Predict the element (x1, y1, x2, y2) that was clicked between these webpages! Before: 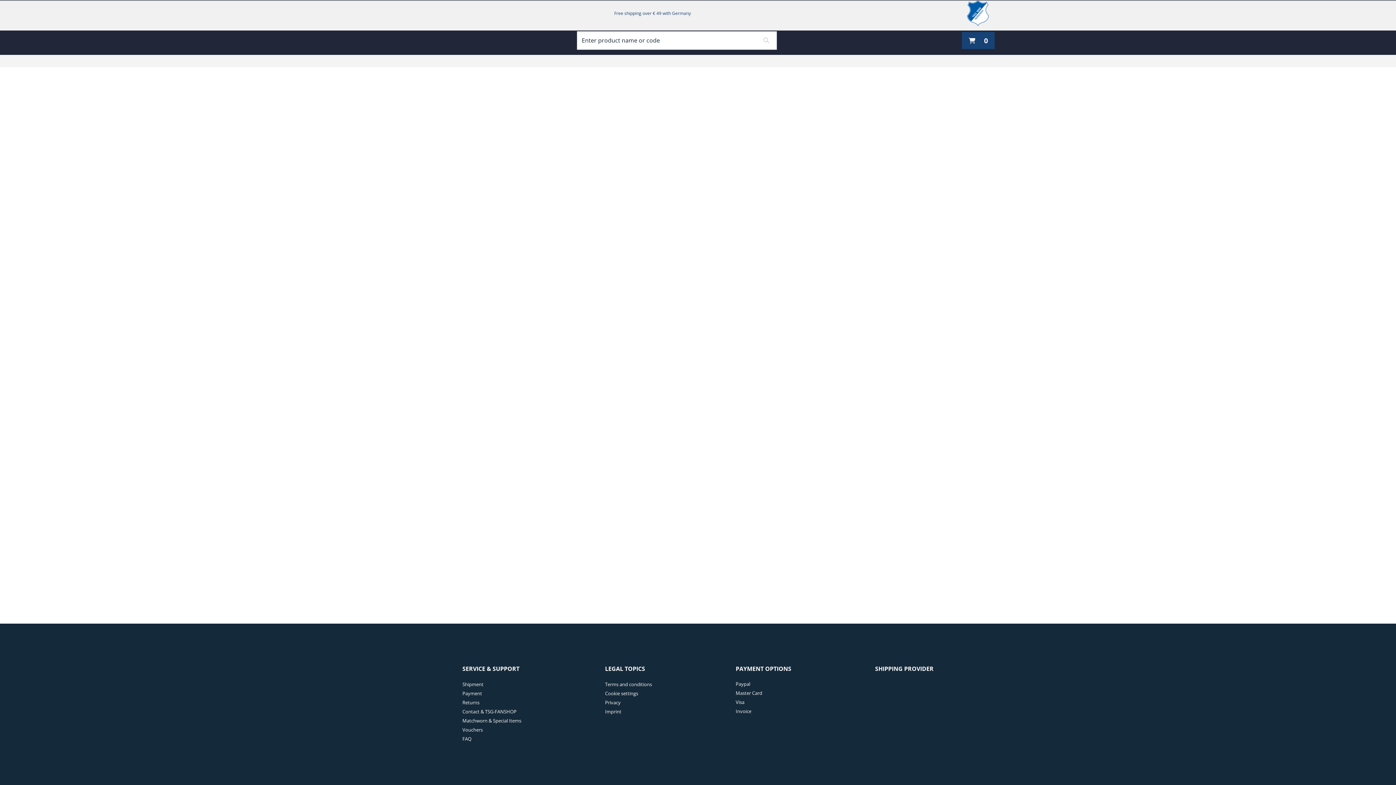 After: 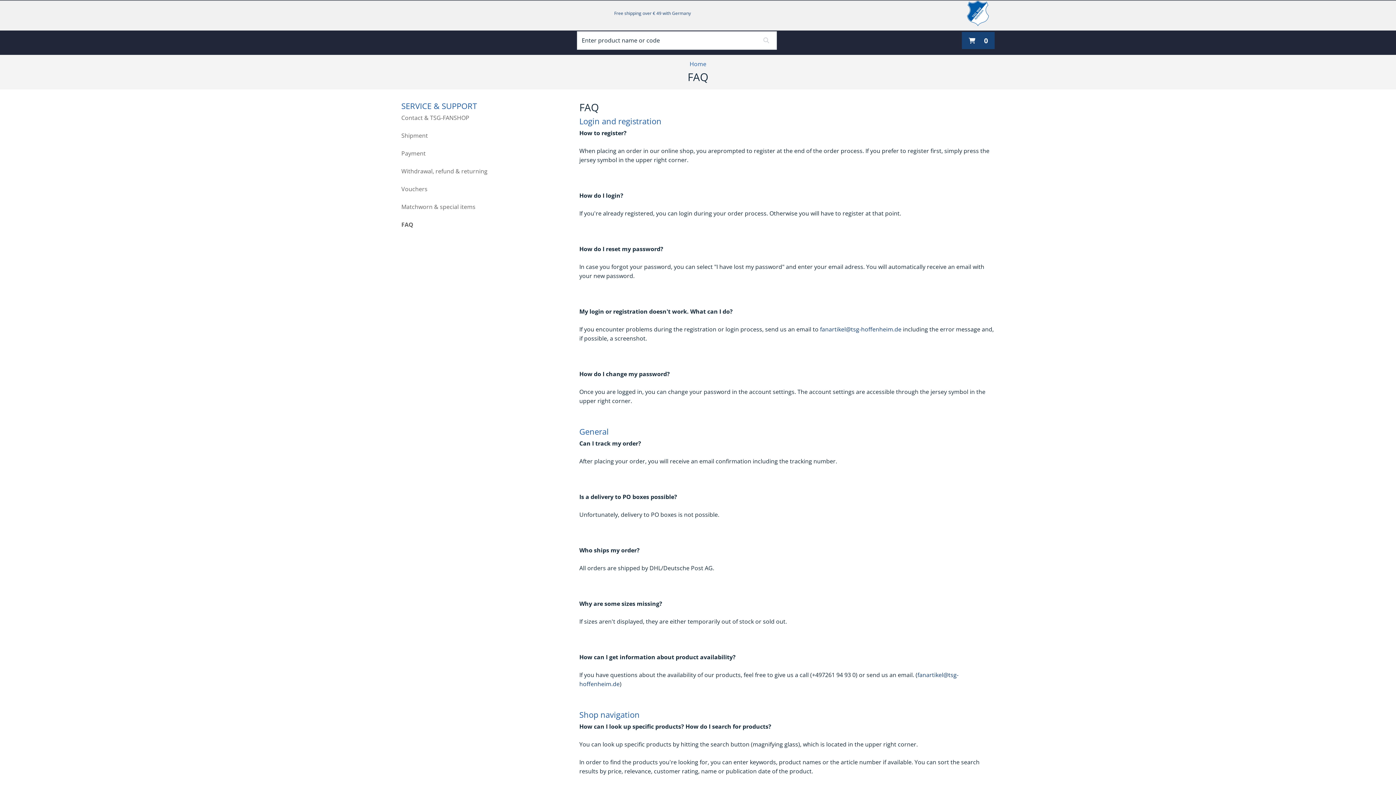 Action: bbox: (462, 734, 471, 744) label:  